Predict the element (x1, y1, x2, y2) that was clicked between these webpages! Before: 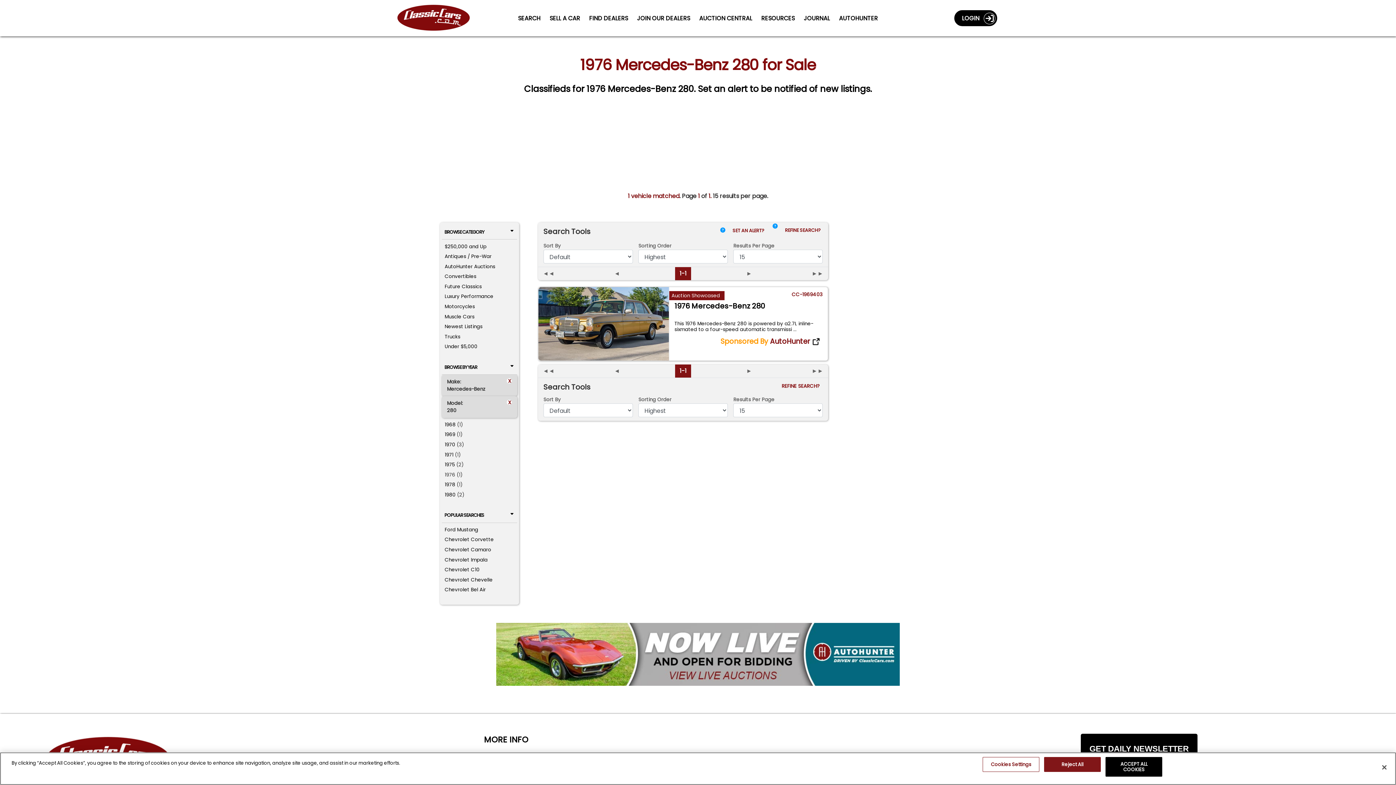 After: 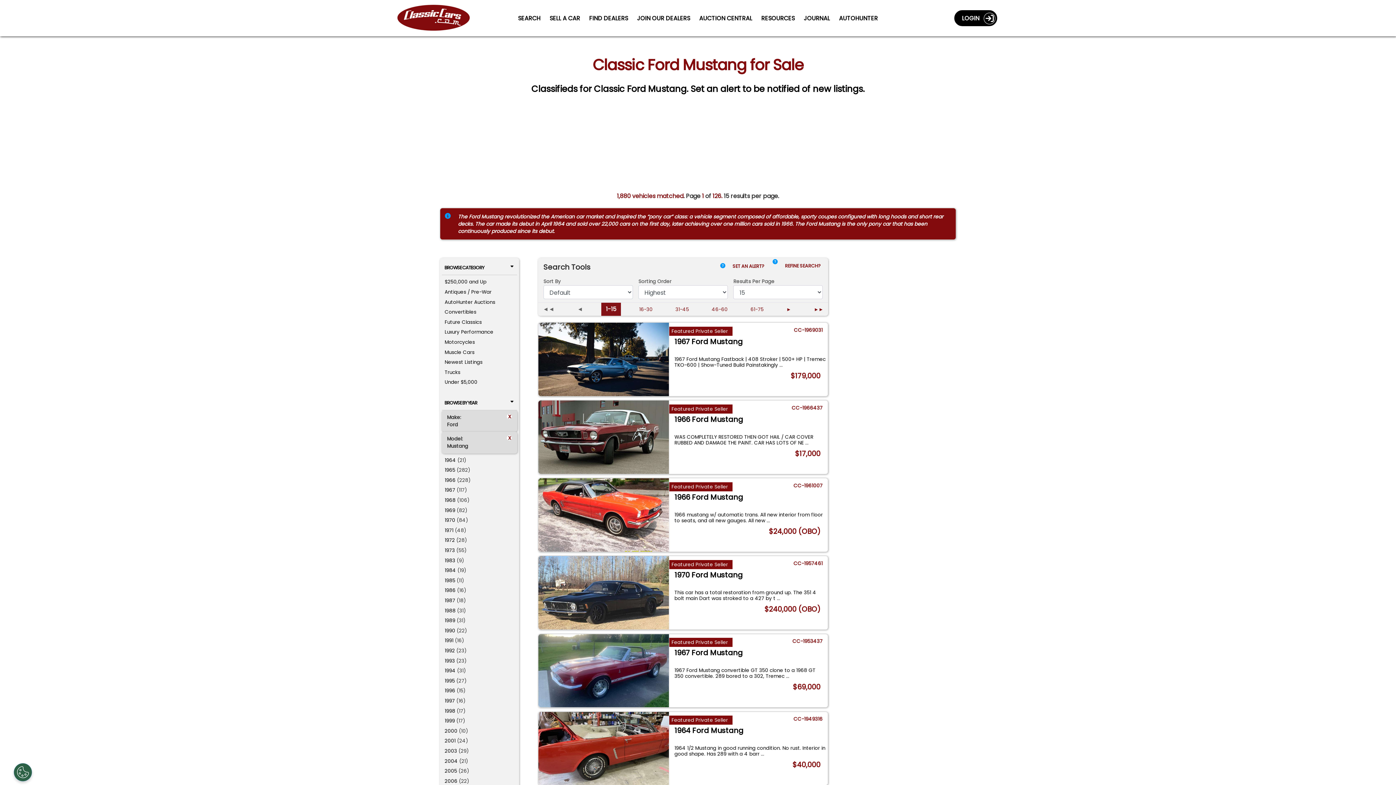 Action: label: Ford Mustang bbox: (444, 526, 478, 533)